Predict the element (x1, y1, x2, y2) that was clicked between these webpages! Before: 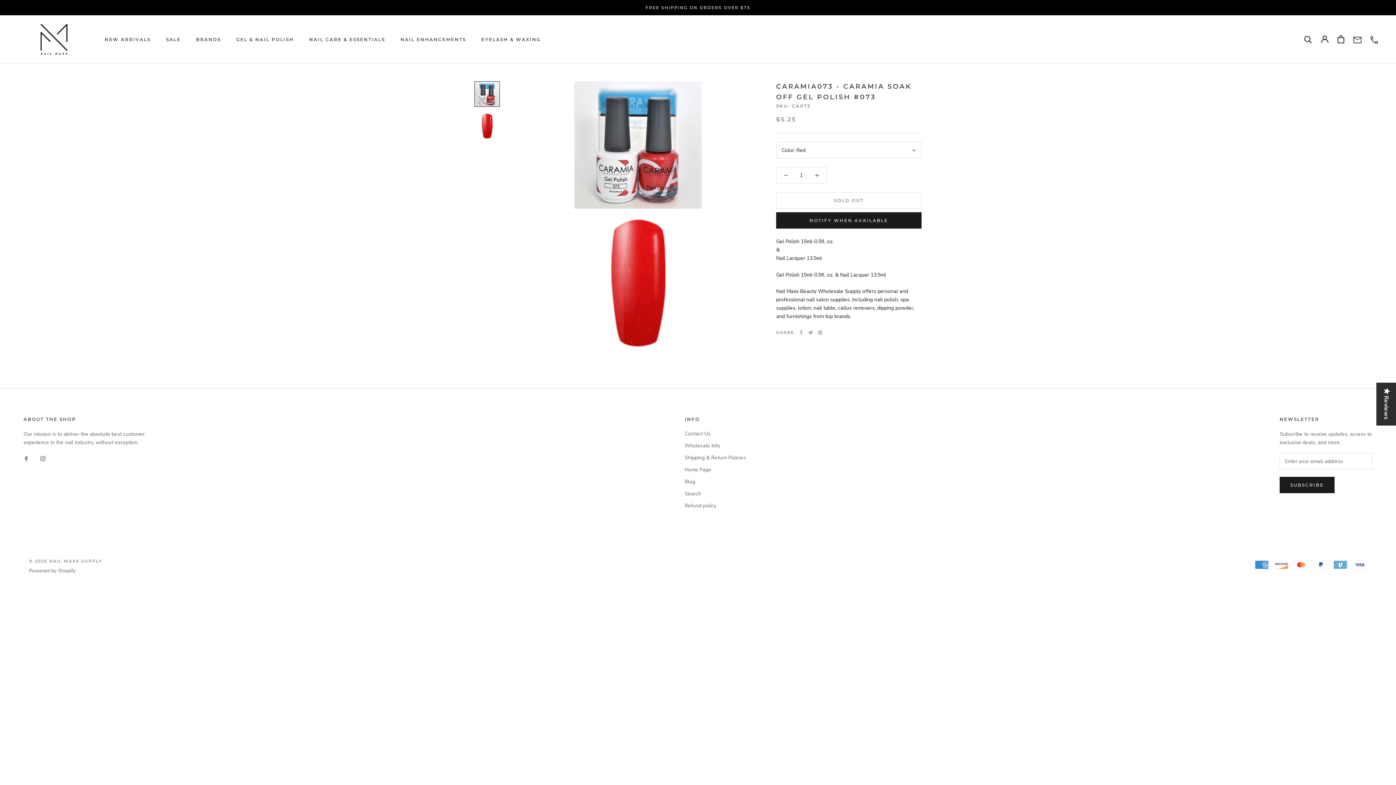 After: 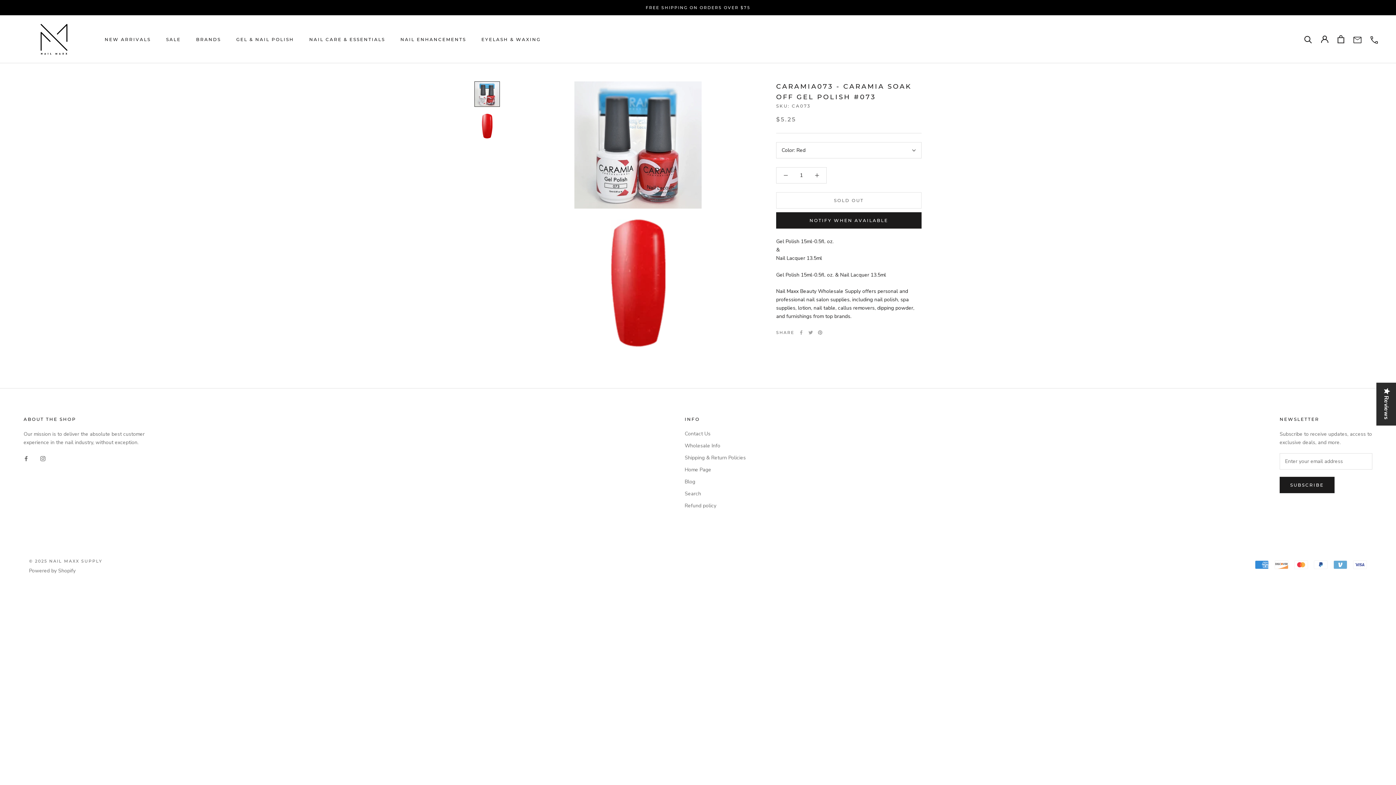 Action: bbox: (1370, 35, 1378, 42)